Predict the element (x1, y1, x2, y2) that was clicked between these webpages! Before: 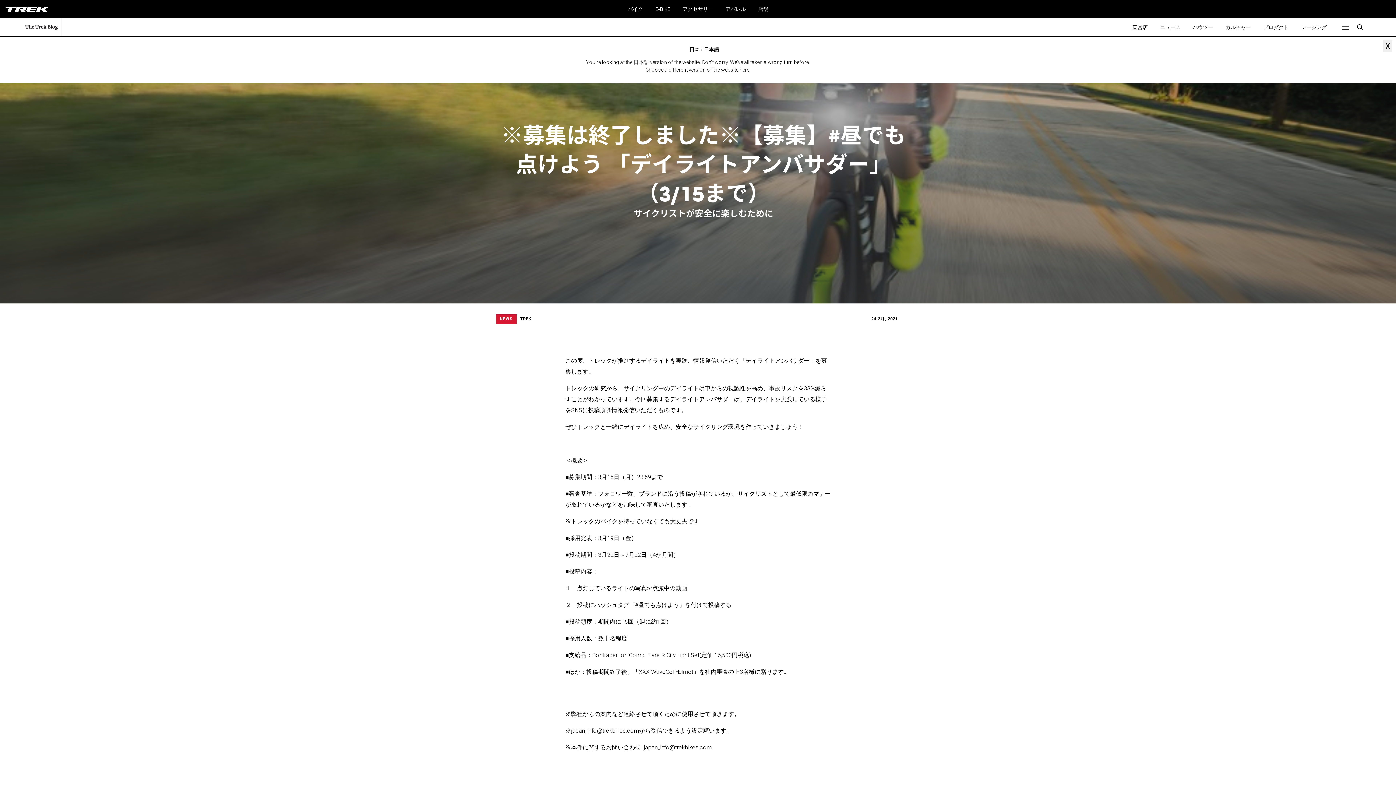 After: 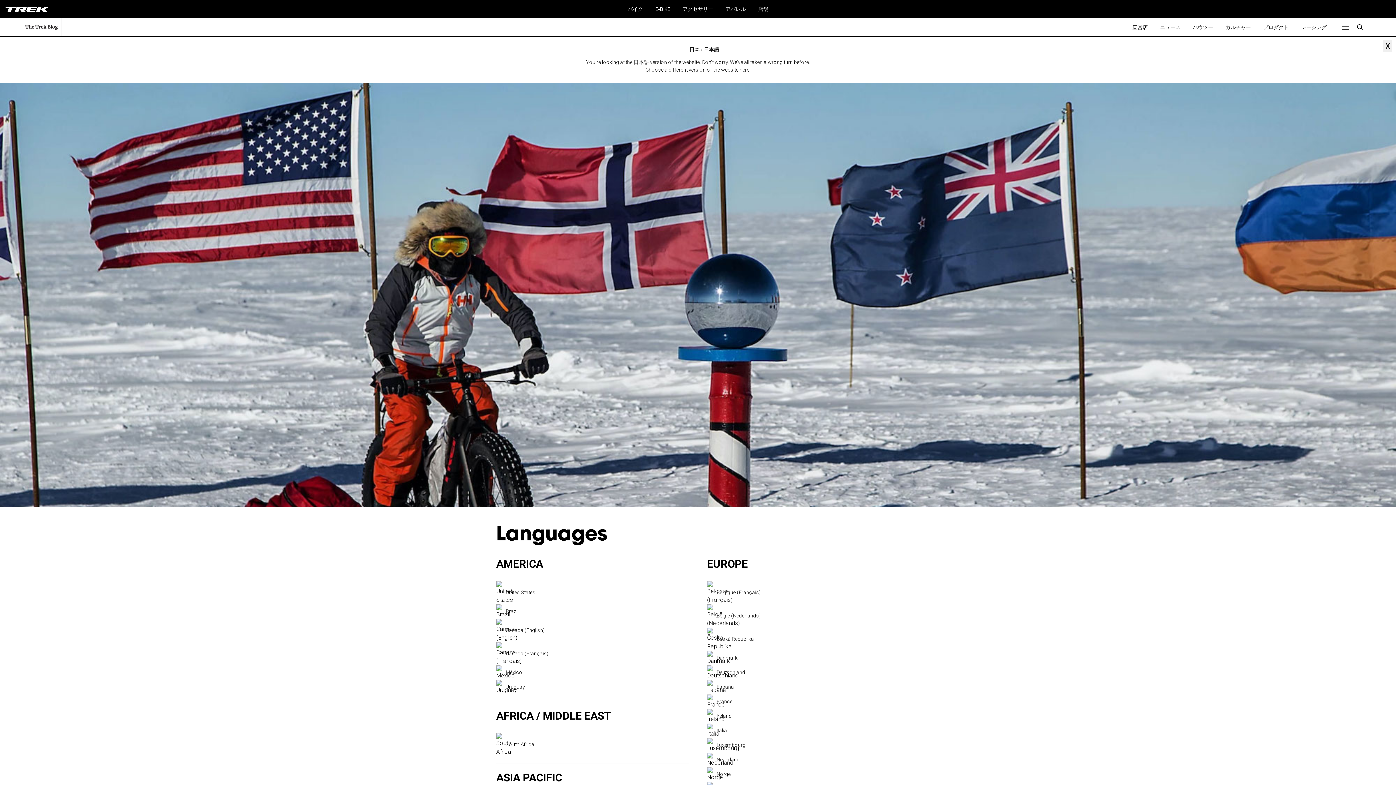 Action: bbox: (1367, 18, 1370, 36)